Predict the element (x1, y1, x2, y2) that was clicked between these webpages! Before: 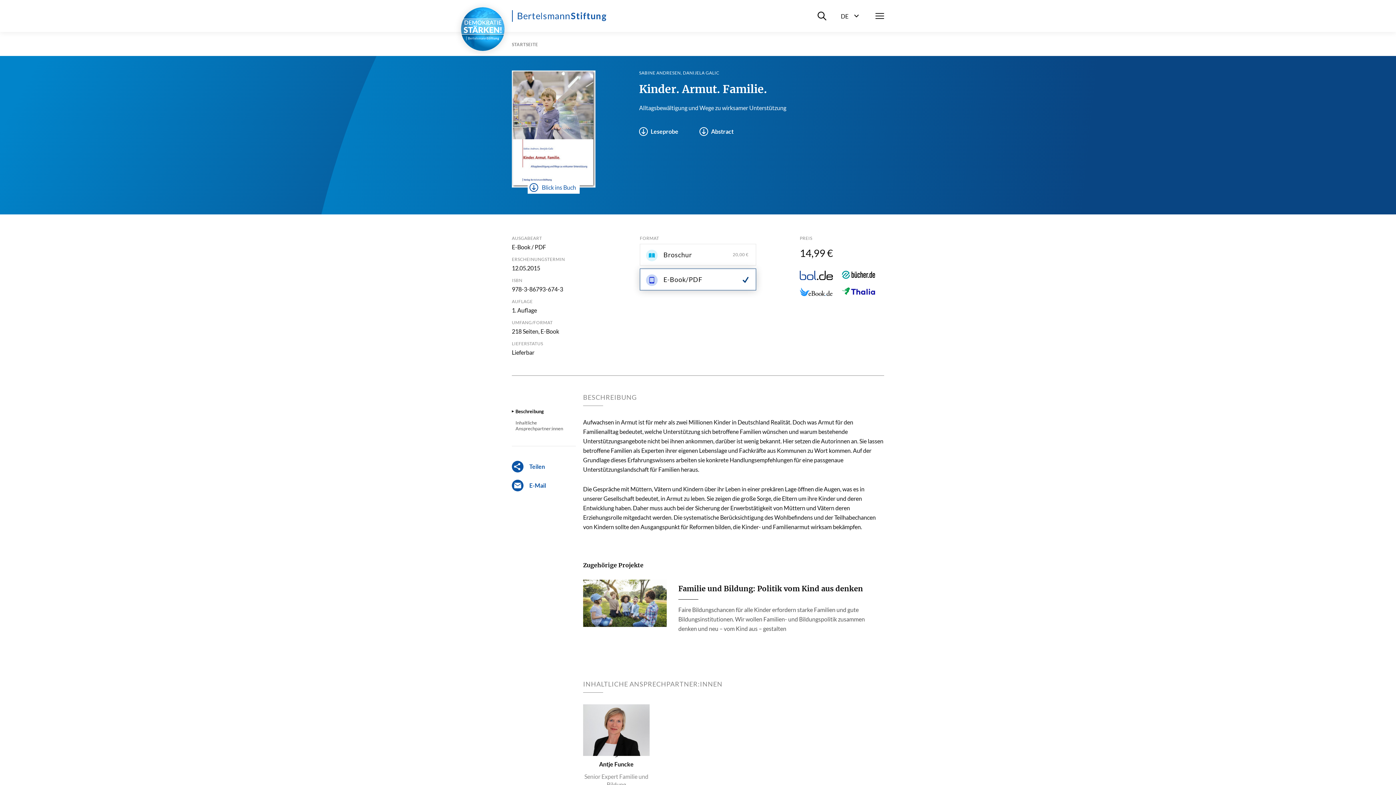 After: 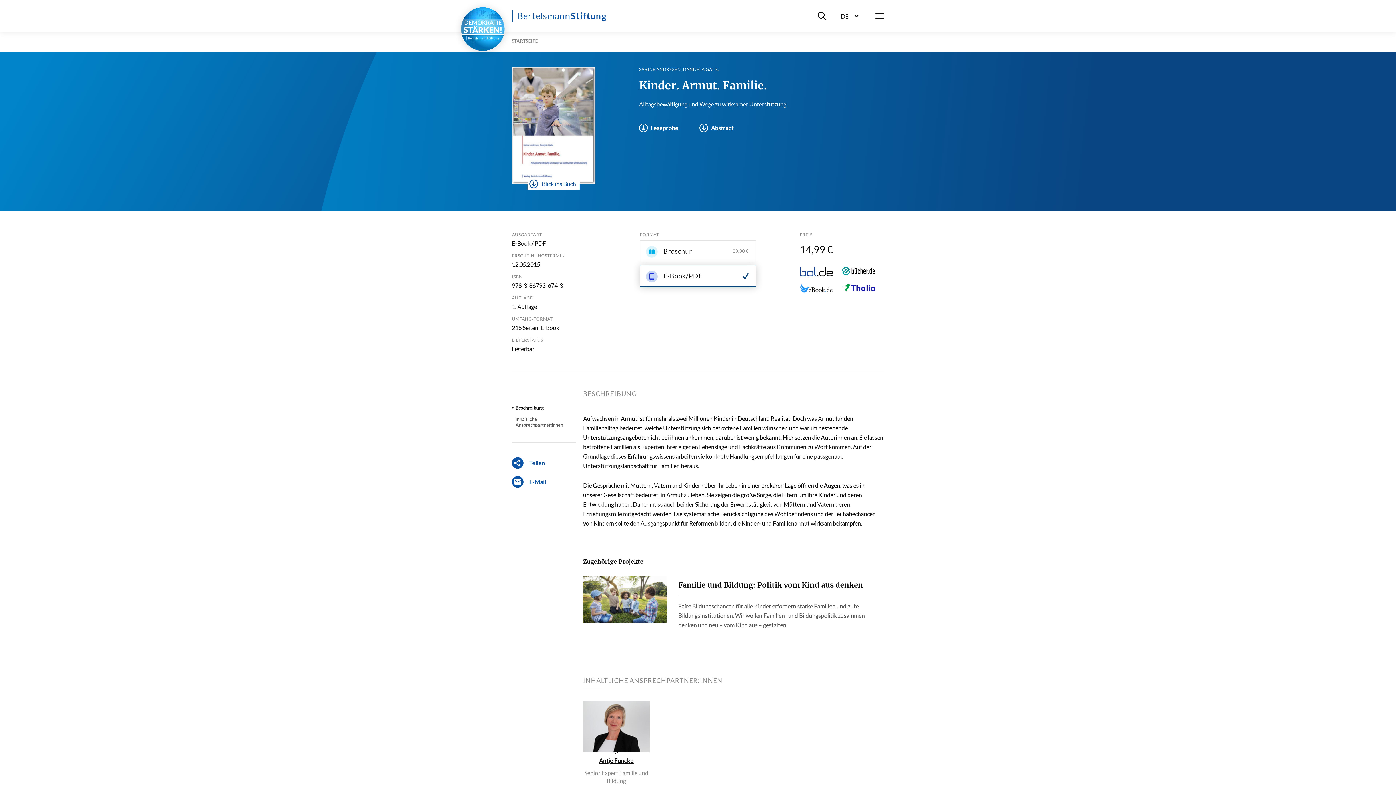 Action: label: >
Antje Funcke
Senior Expert Familie und Bildung bbox: (583, 704, 649, 789)